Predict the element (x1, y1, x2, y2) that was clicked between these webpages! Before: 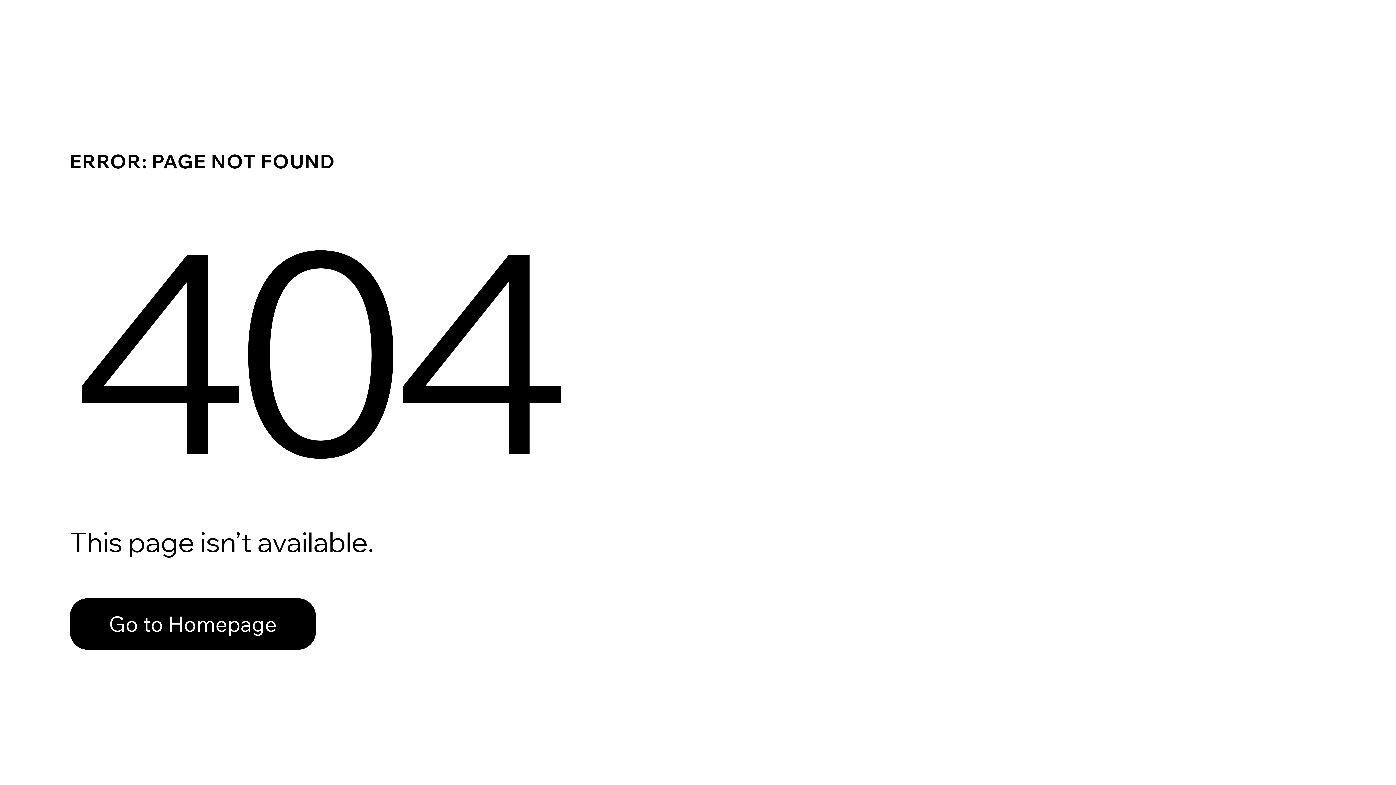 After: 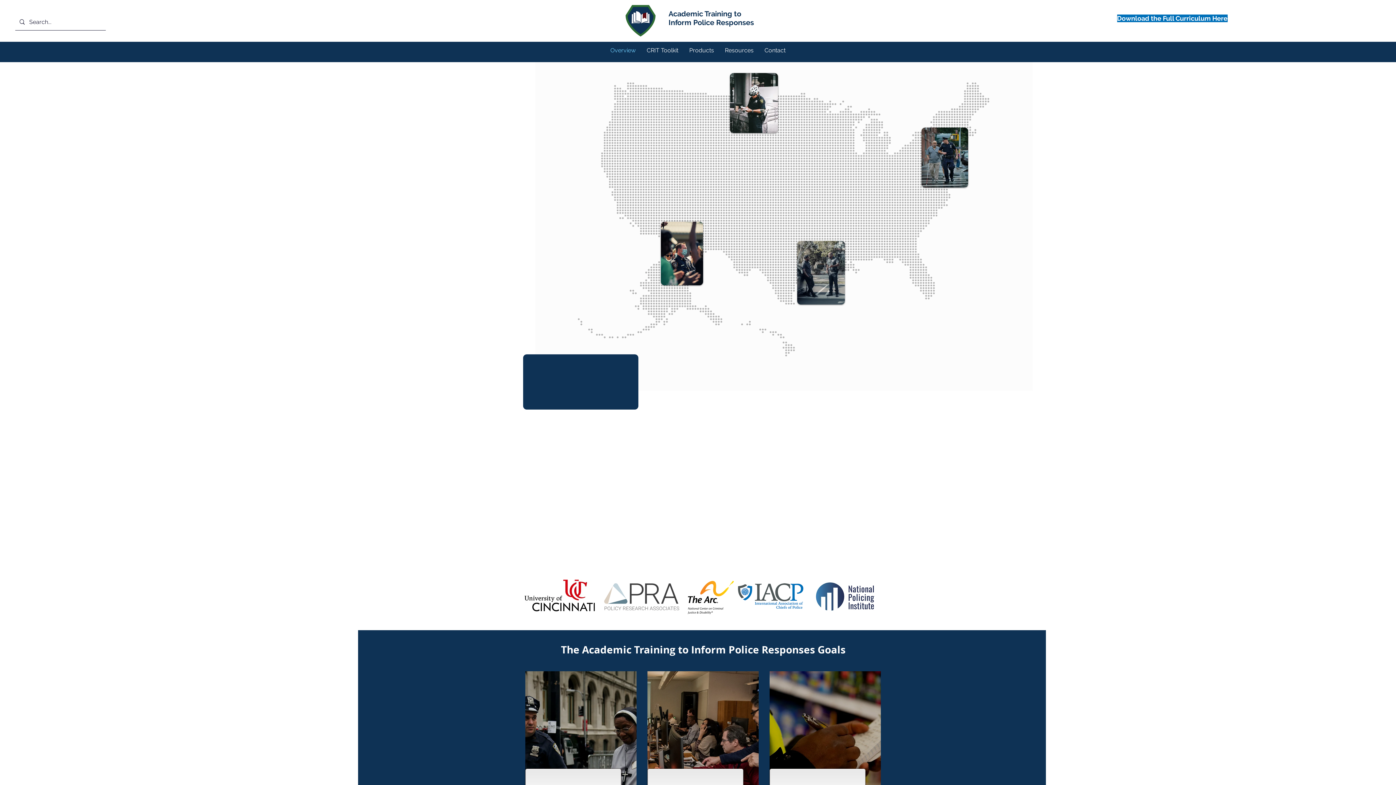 Action: label: Go to Homepage bbox: (69, 582, 768, 659)